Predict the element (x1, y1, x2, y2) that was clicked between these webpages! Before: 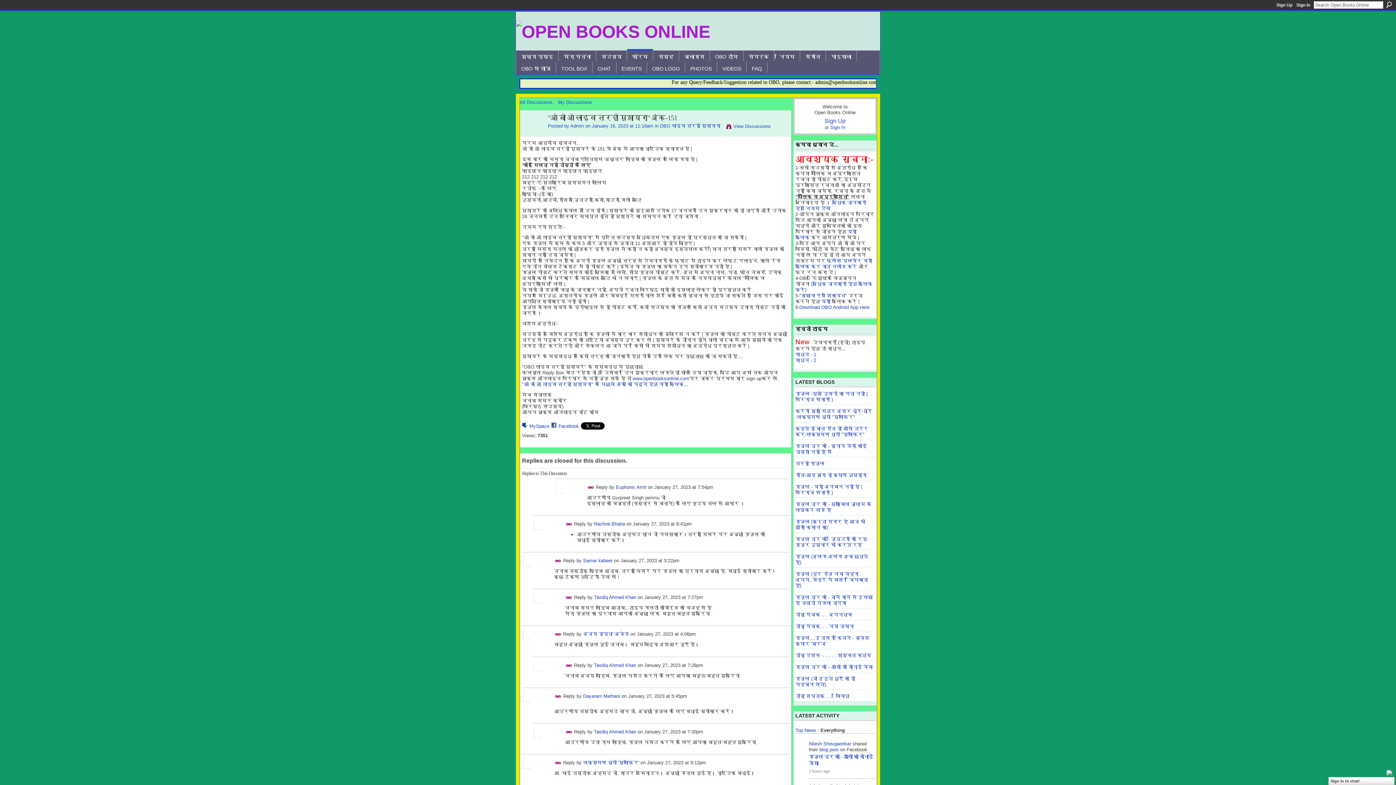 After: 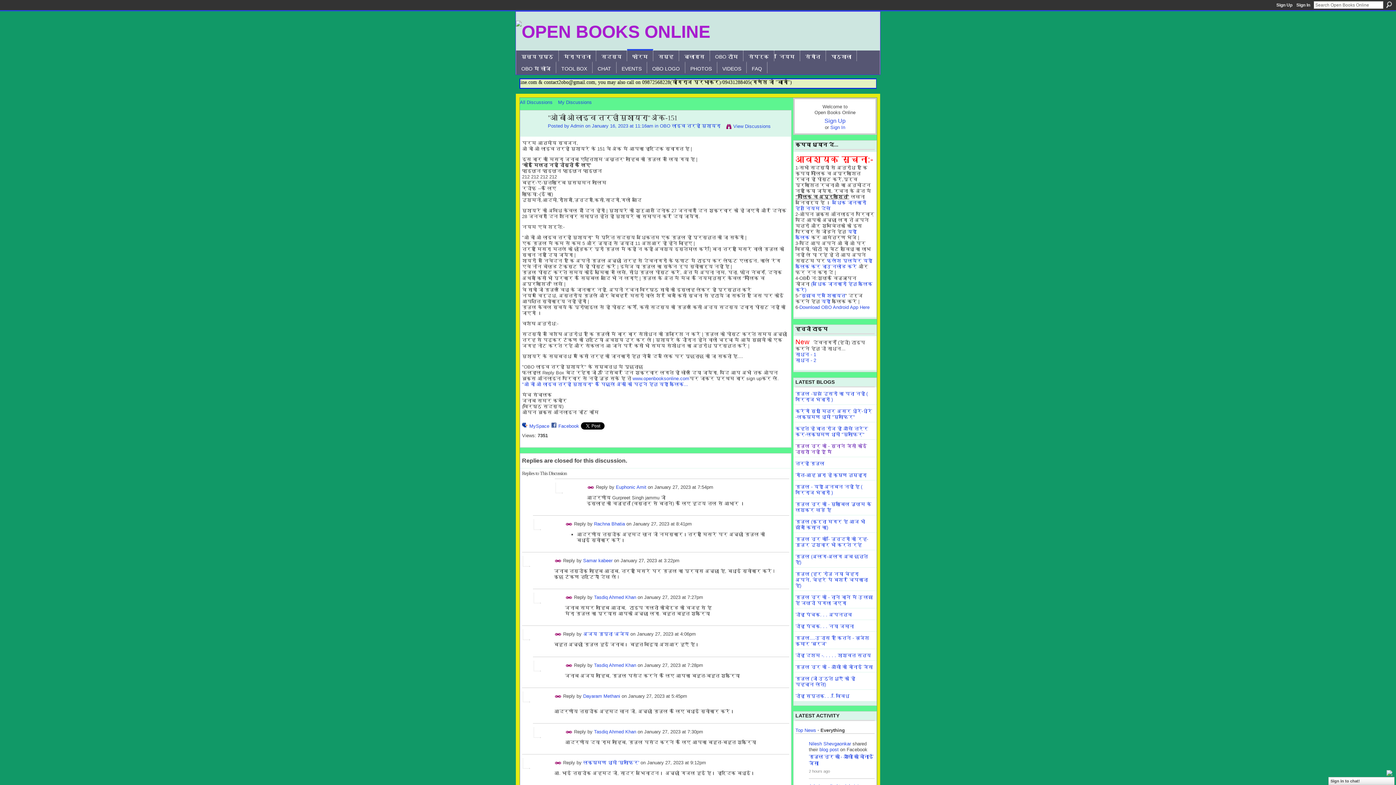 Action: bbox: (795, 443, 866, 454) label: ग़ज़ल नूर की - सुनाने जैसी कोई दास्ताँ नहीं हूँ मैं